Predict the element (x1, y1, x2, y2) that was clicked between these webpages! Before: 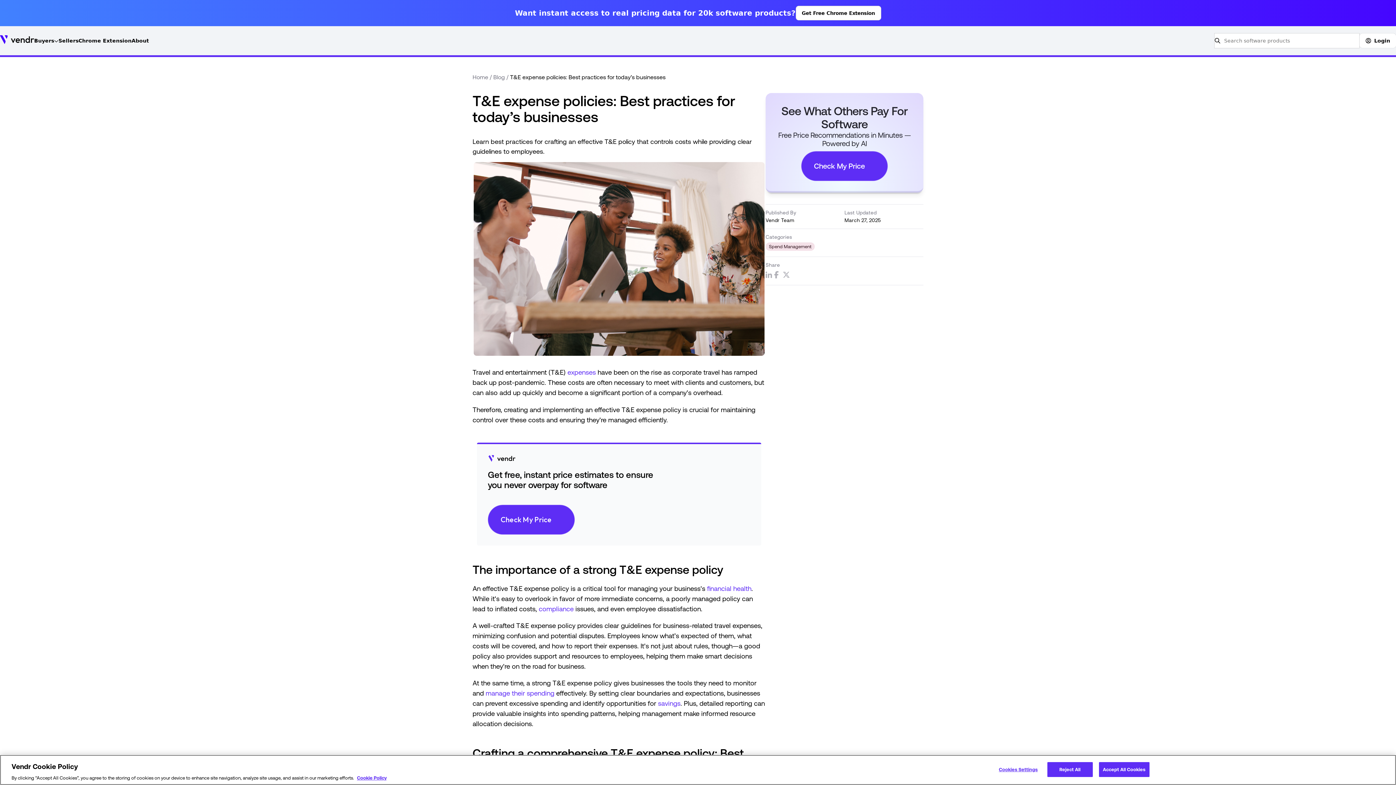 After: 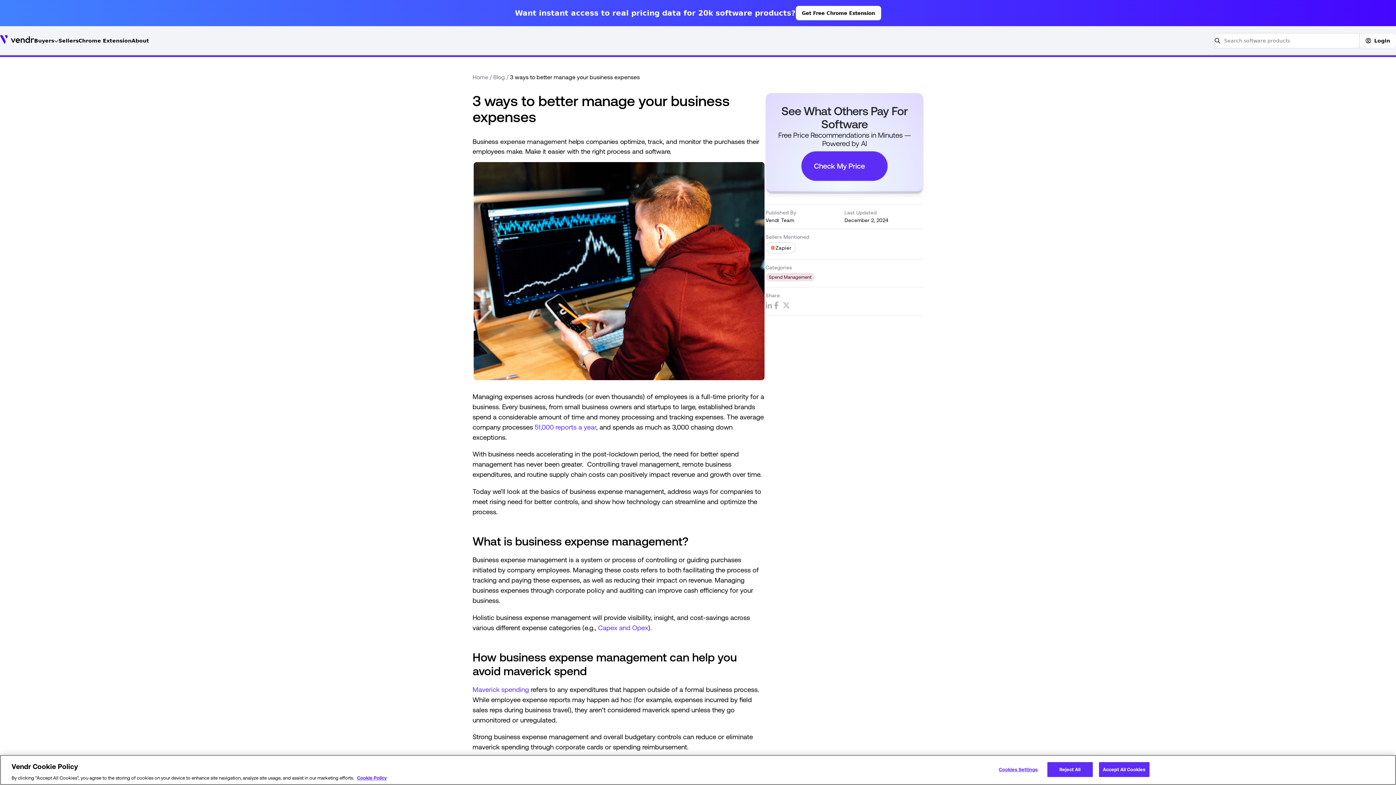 Action: label: expenses bbox: (567, 368, 596, 376)